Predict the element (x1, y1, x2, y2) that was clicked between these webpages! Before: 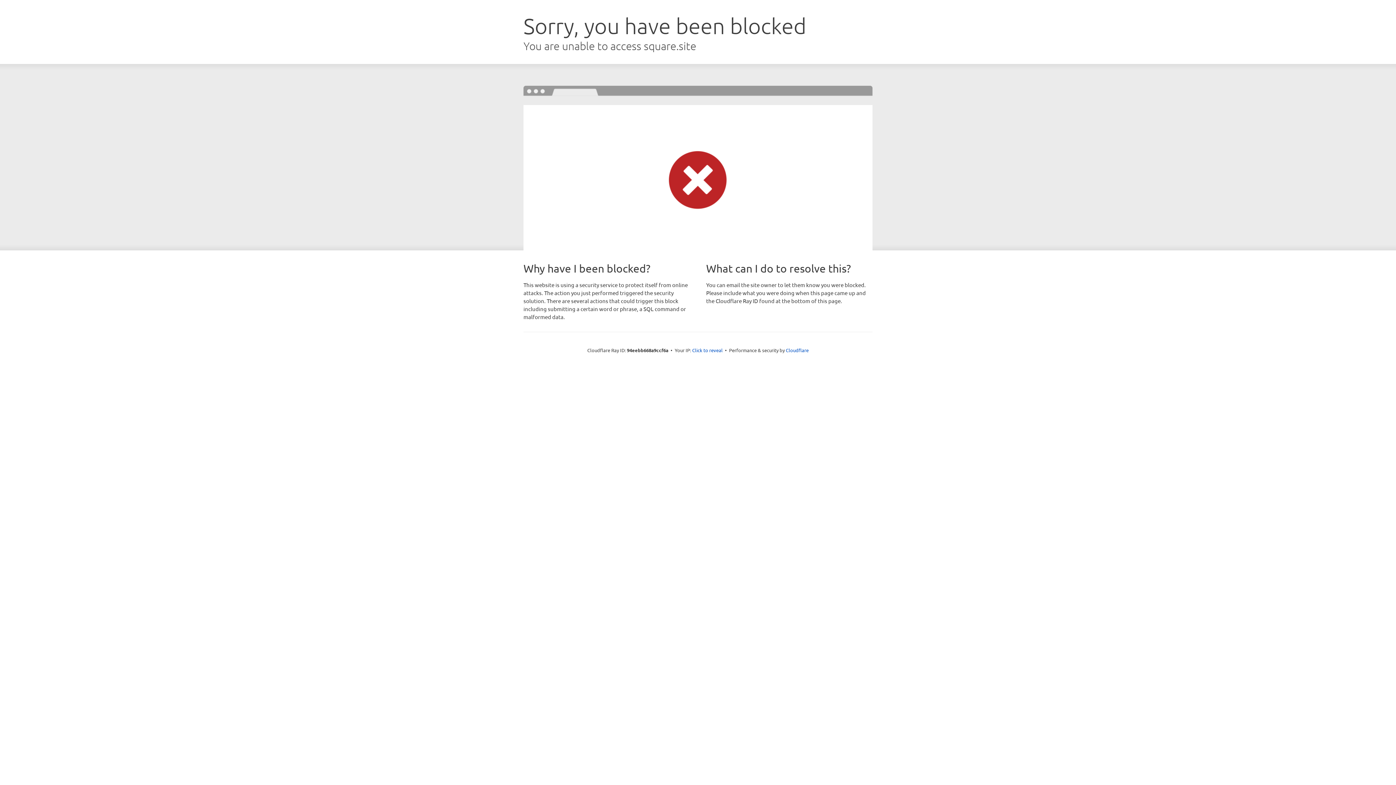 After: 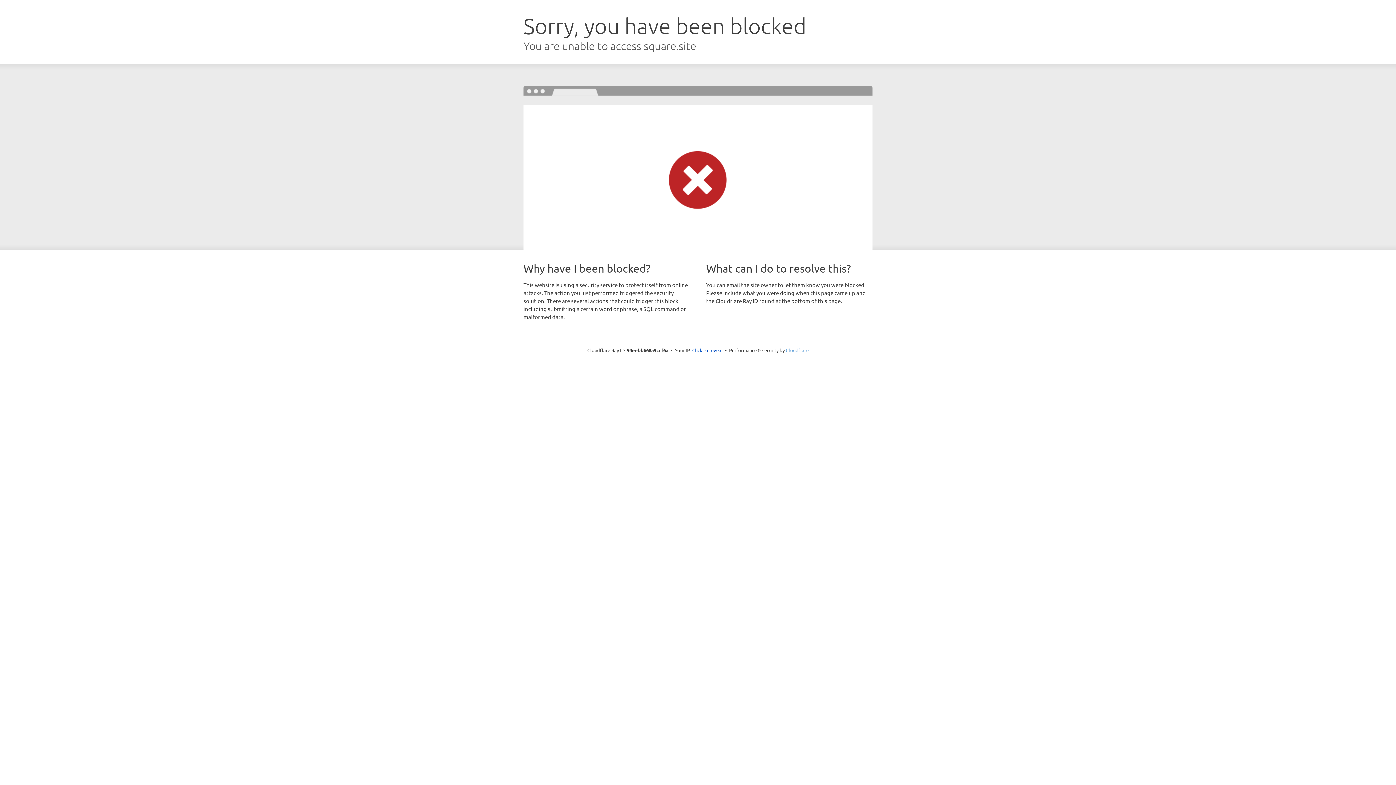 Action: label: Cloudflare bbox: (786, 347, 808, 353)